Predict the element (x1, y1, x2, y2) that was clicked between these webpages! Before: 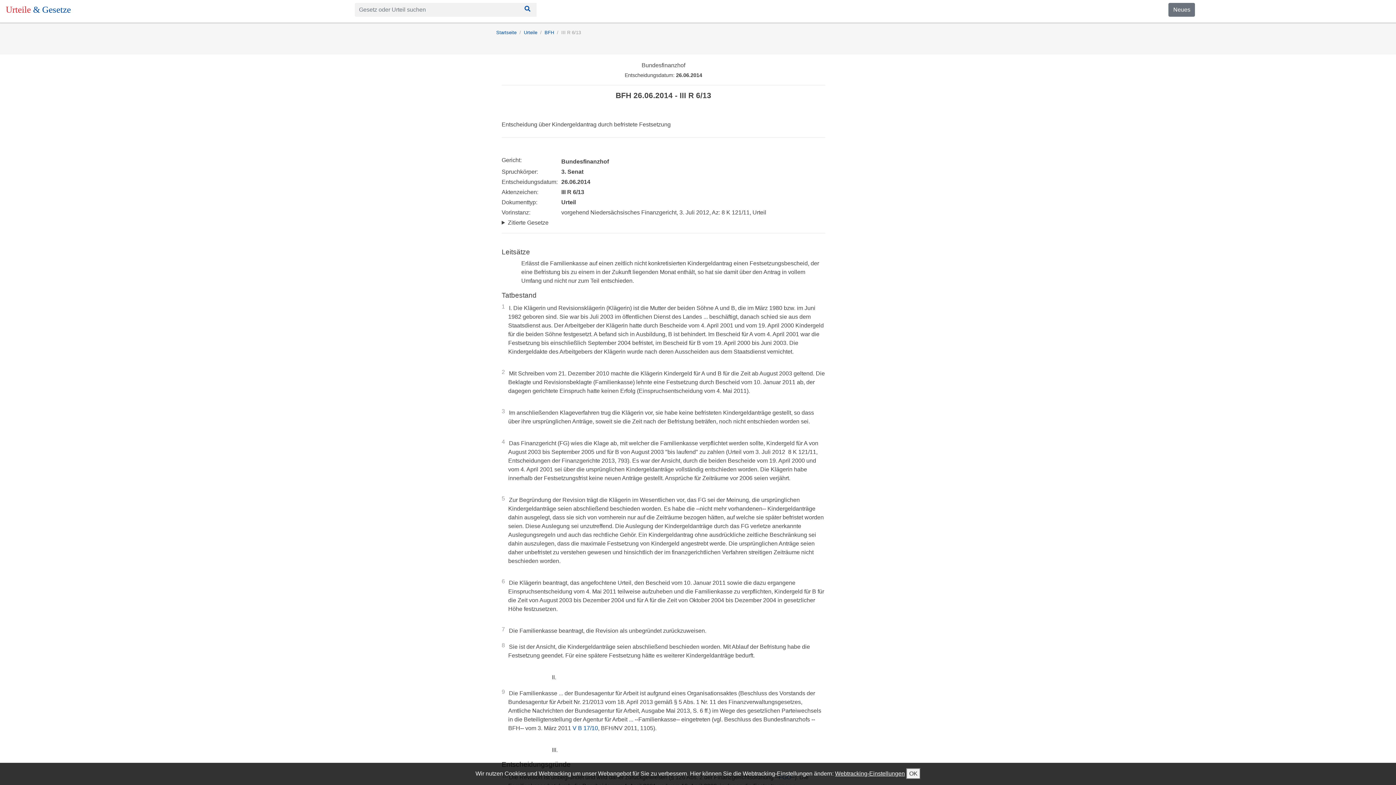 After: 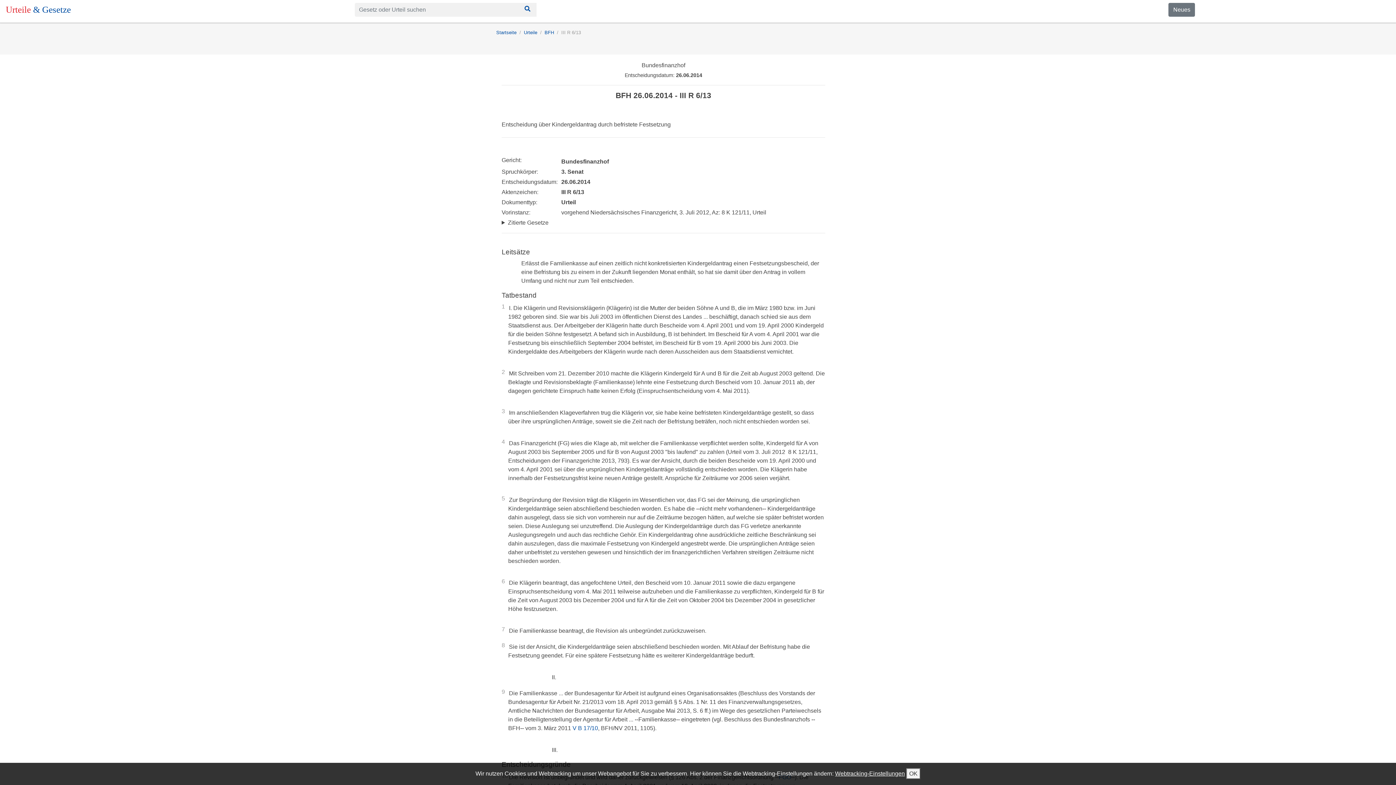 Action: label: 8 bbox: (501, 642, 505, 648)